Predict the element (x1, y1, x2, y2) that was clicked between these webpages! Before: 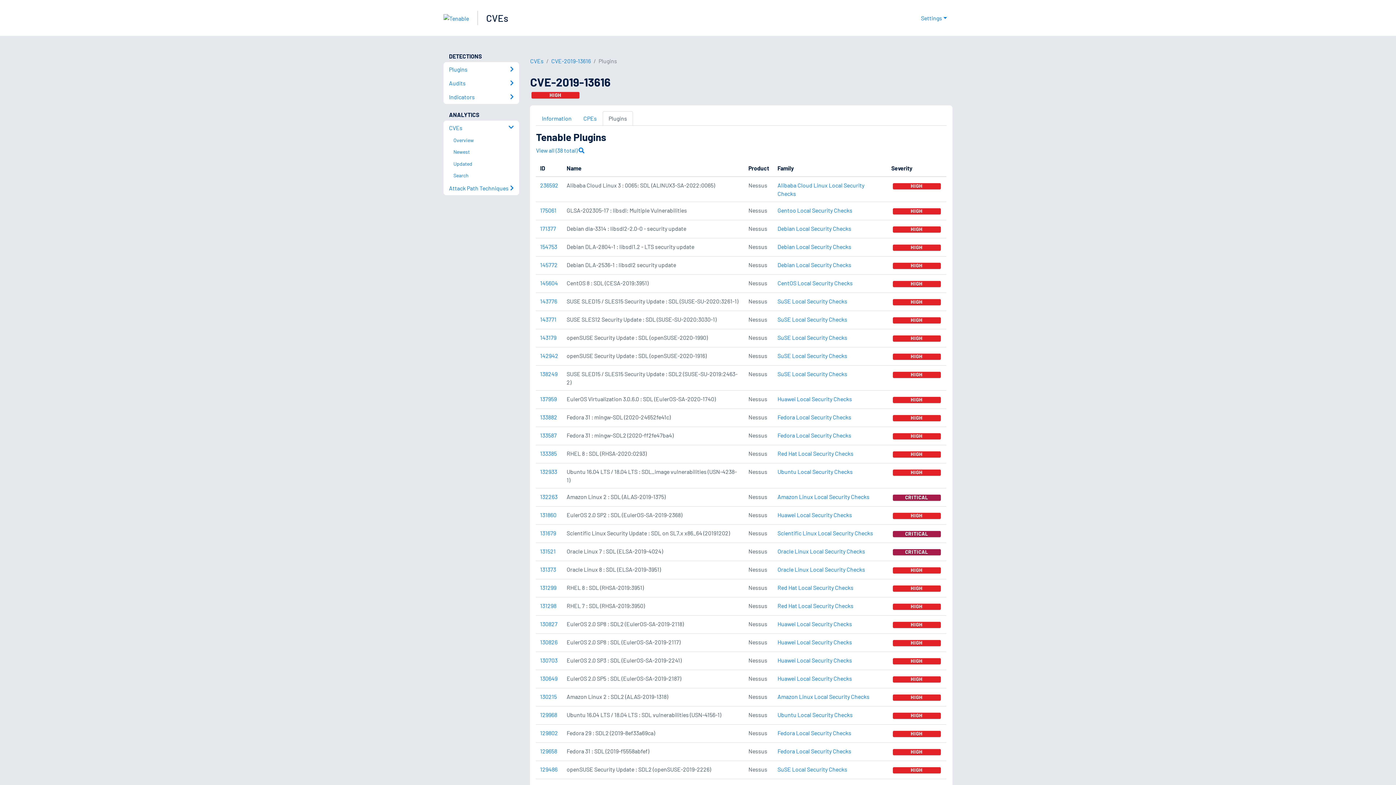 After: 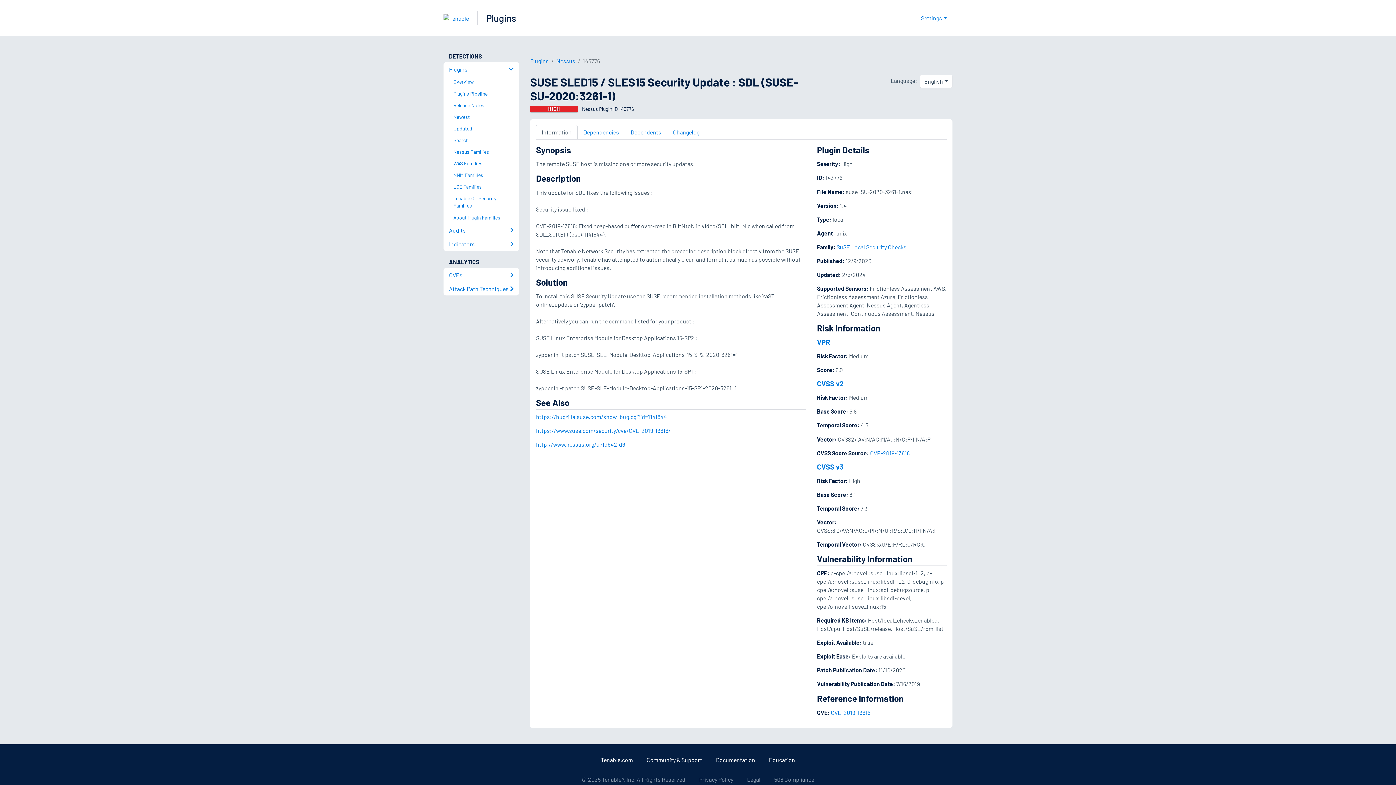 Action: label: 143776 bbox: (540, 297, 557, 304)